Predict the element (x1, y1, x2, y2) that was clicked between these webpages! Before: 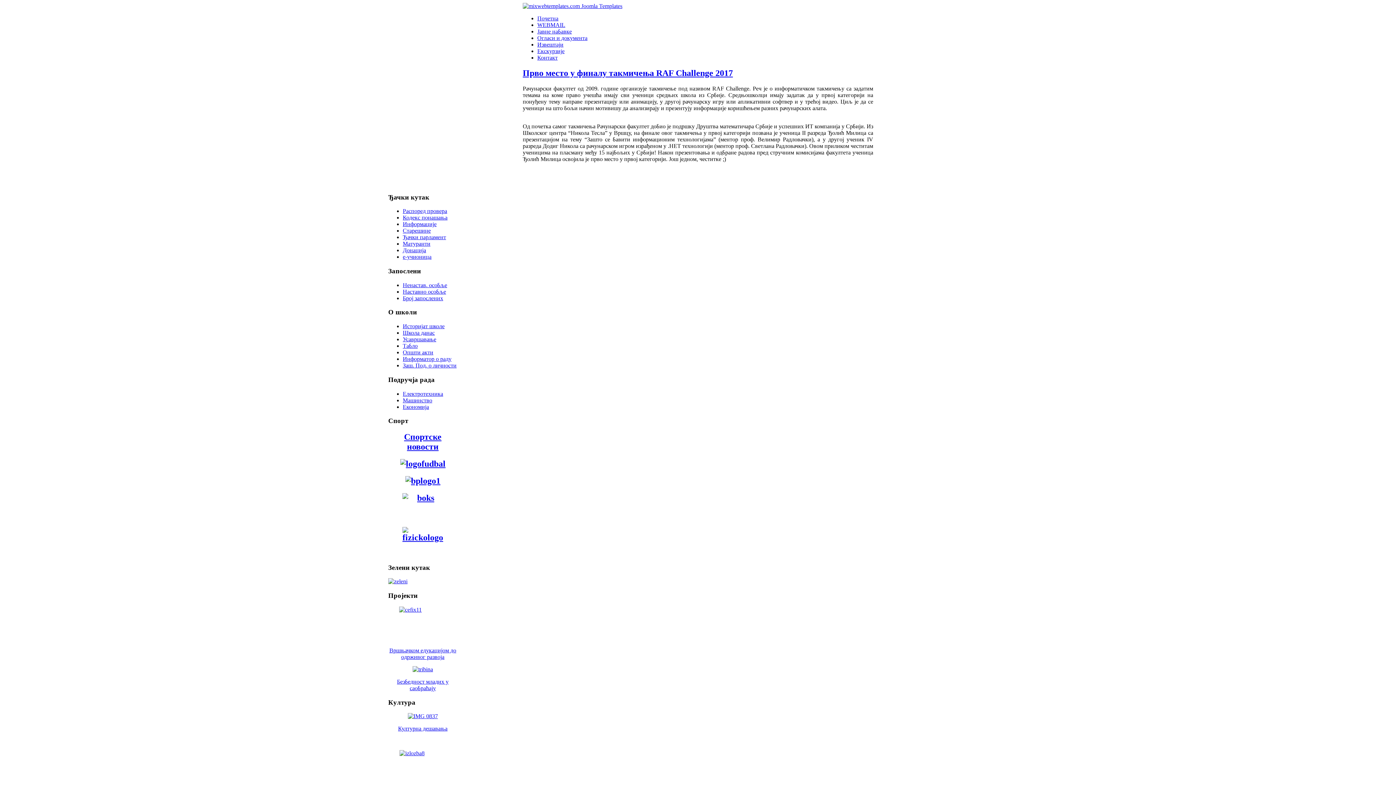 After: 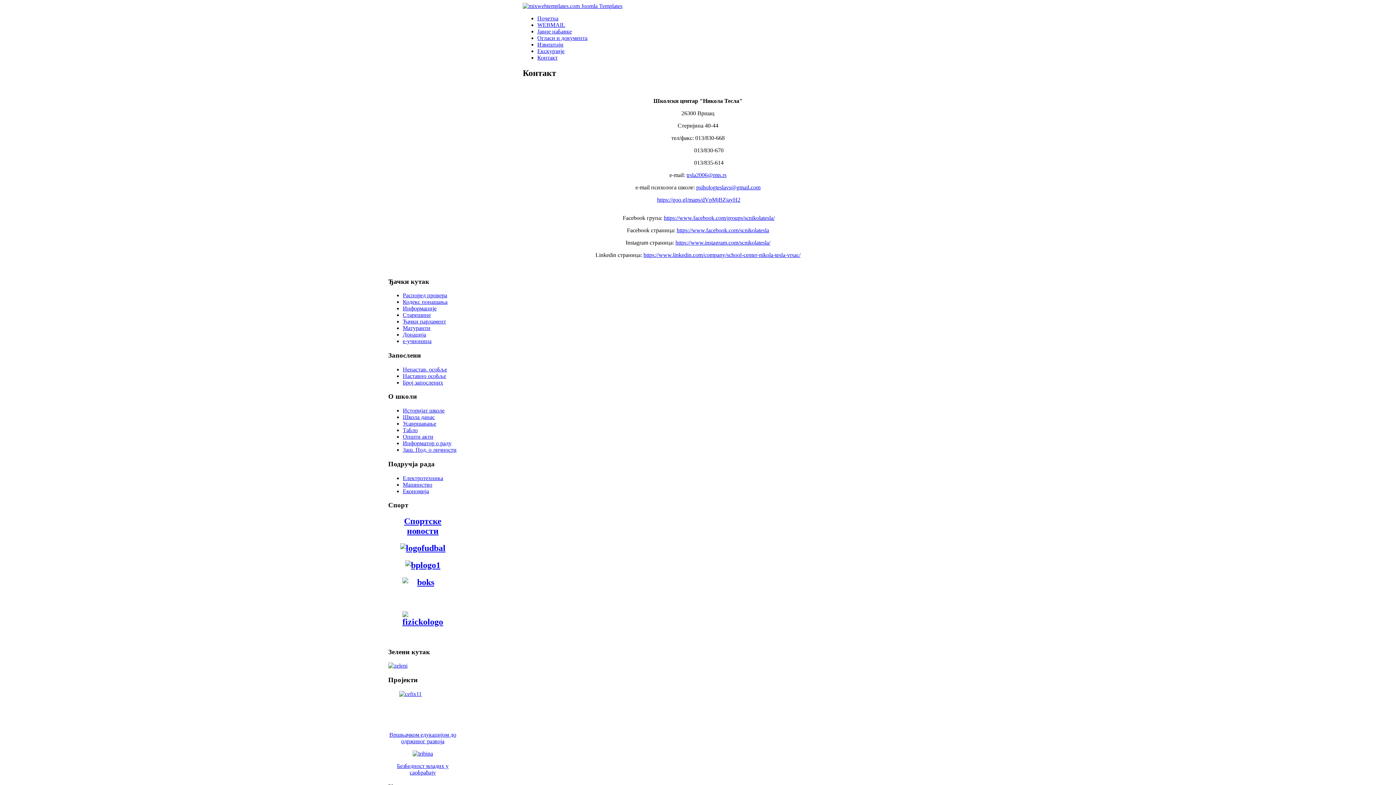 Action: label: Контакт bbox: (537, 54, 557, 60)